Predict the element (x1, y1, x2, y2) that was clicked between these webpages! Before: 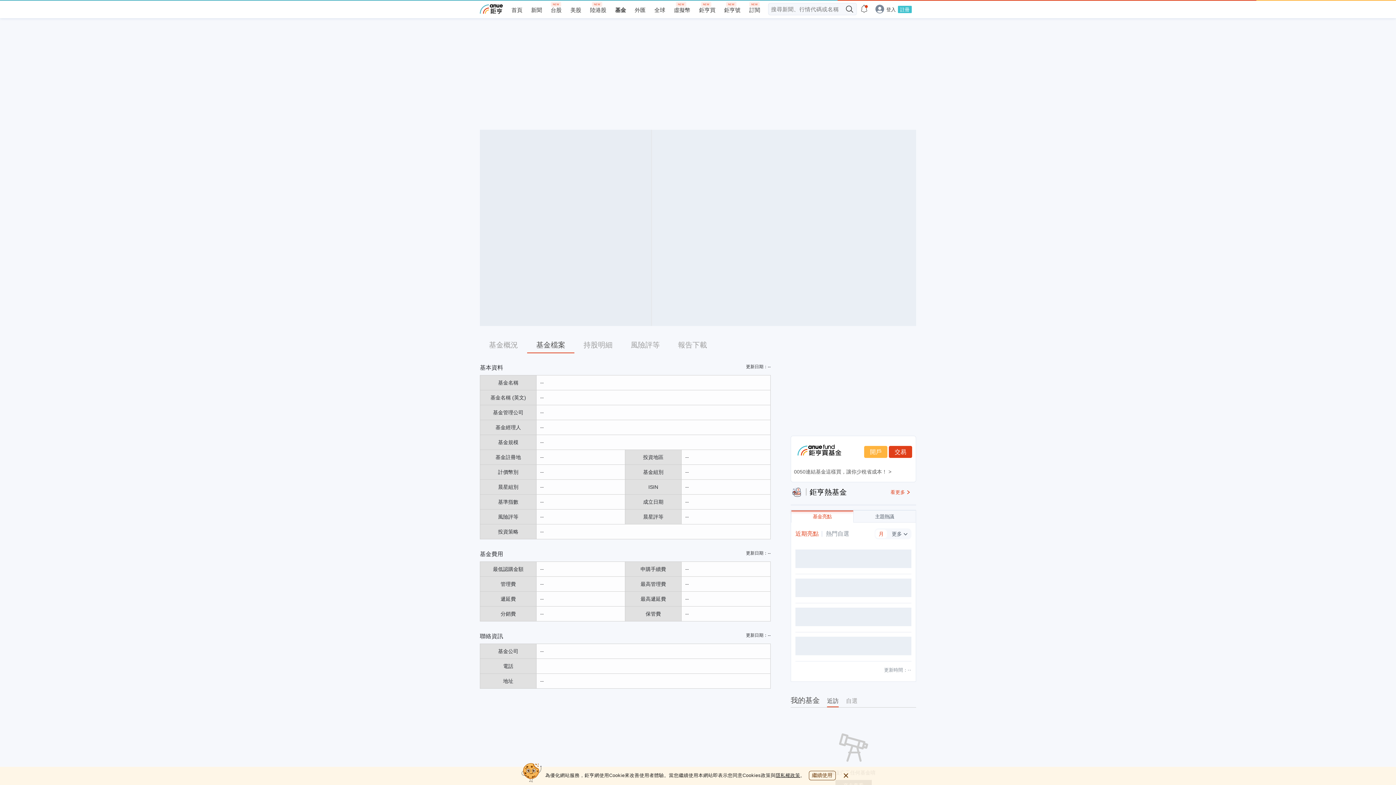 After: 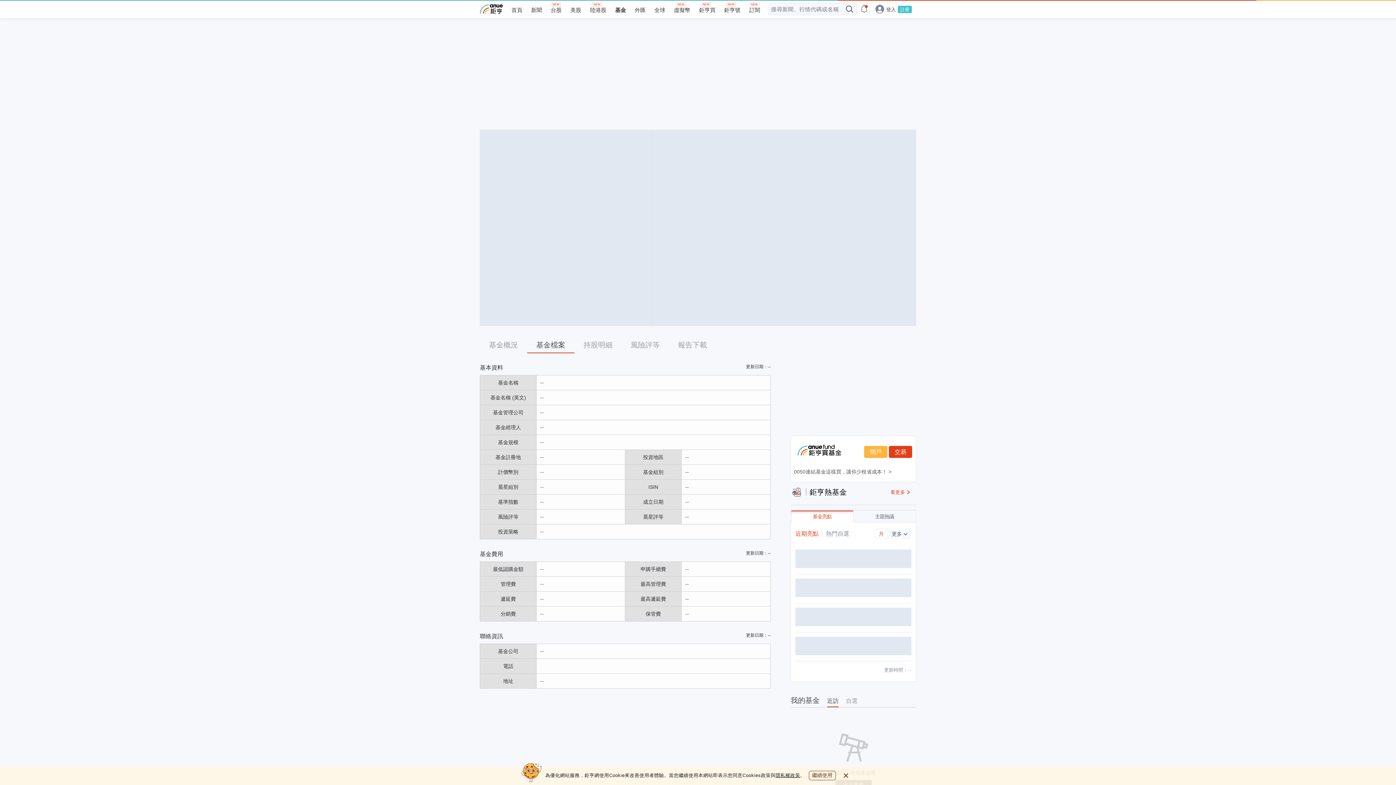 Action: bbox: (794, 436, 845, 467)